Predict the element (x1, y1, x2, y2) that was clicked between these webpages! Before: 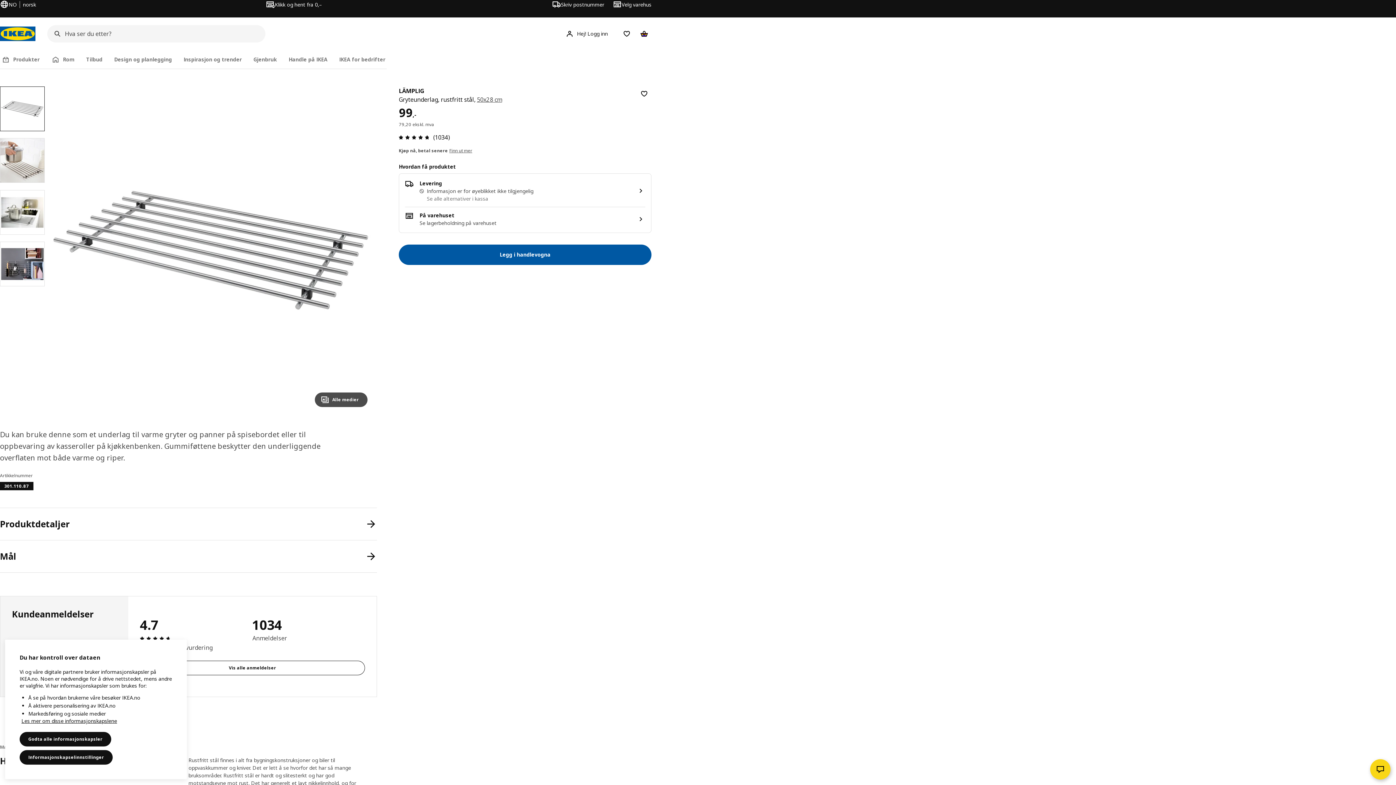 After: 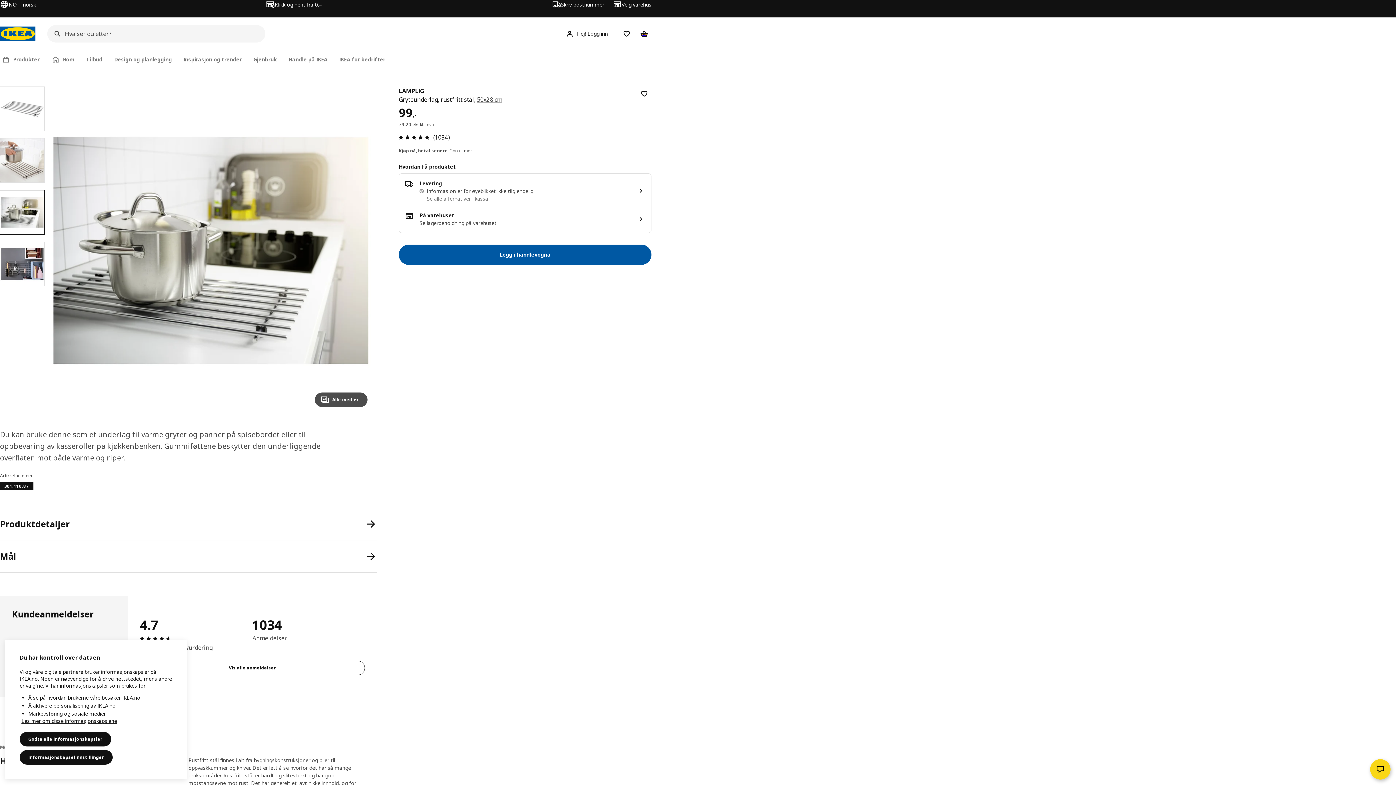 Action: bbox: (0, 190, 44, 234) label: Velg produktbilde 3 av 4, LÄMPLIG Gryteunderlag, rustfritt stål, 50x28 cm